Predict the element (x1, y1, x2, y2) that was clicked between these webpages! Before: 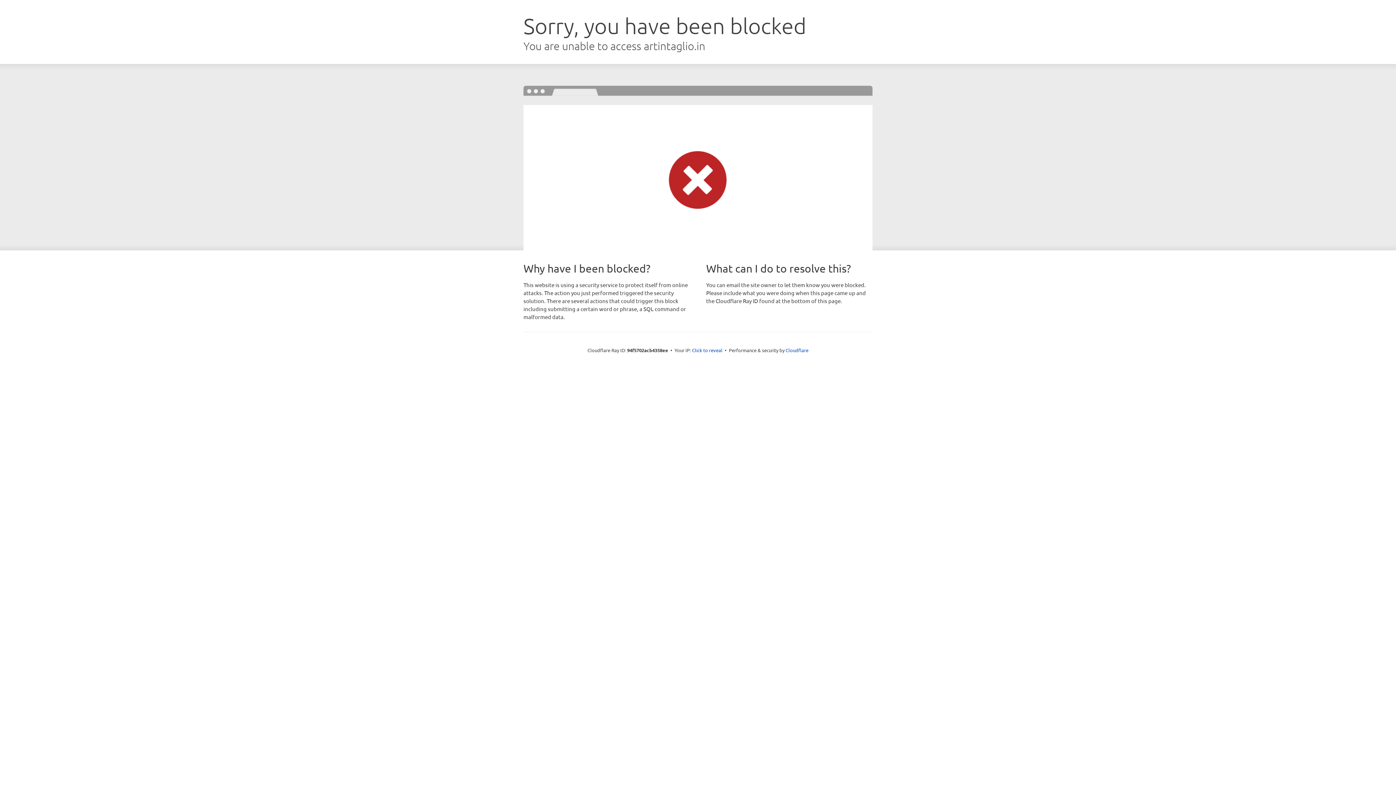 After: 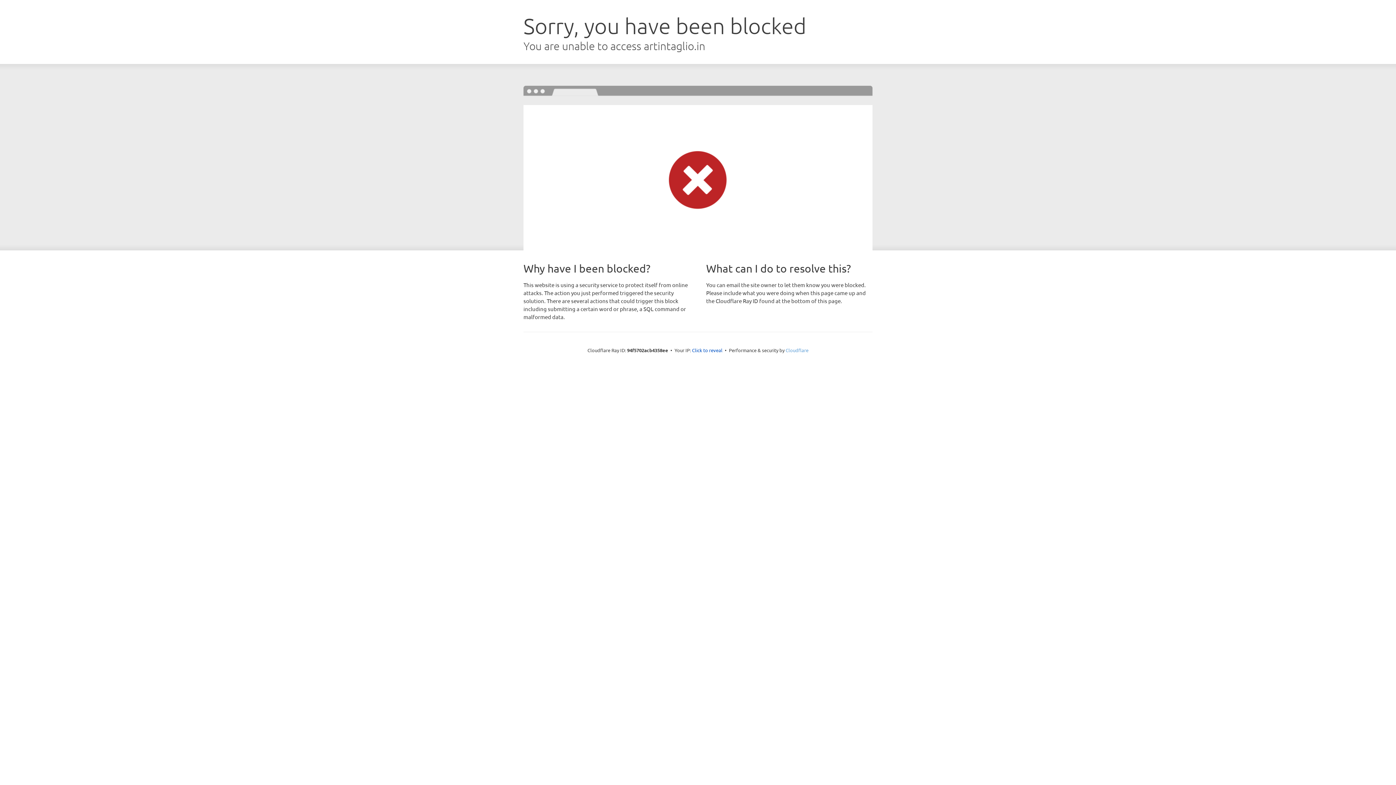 Action: bbox: (785, 347, 808, 353) label: Cloudflare